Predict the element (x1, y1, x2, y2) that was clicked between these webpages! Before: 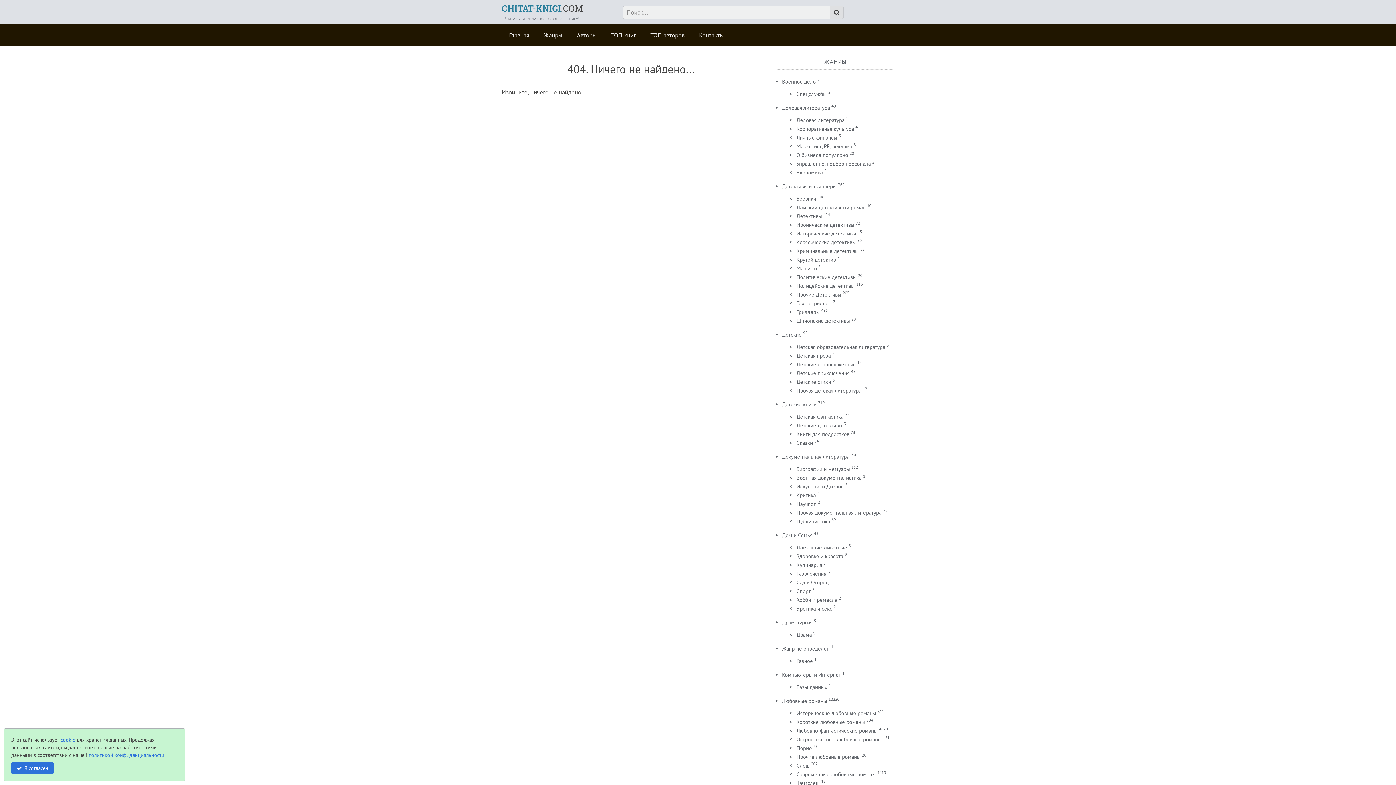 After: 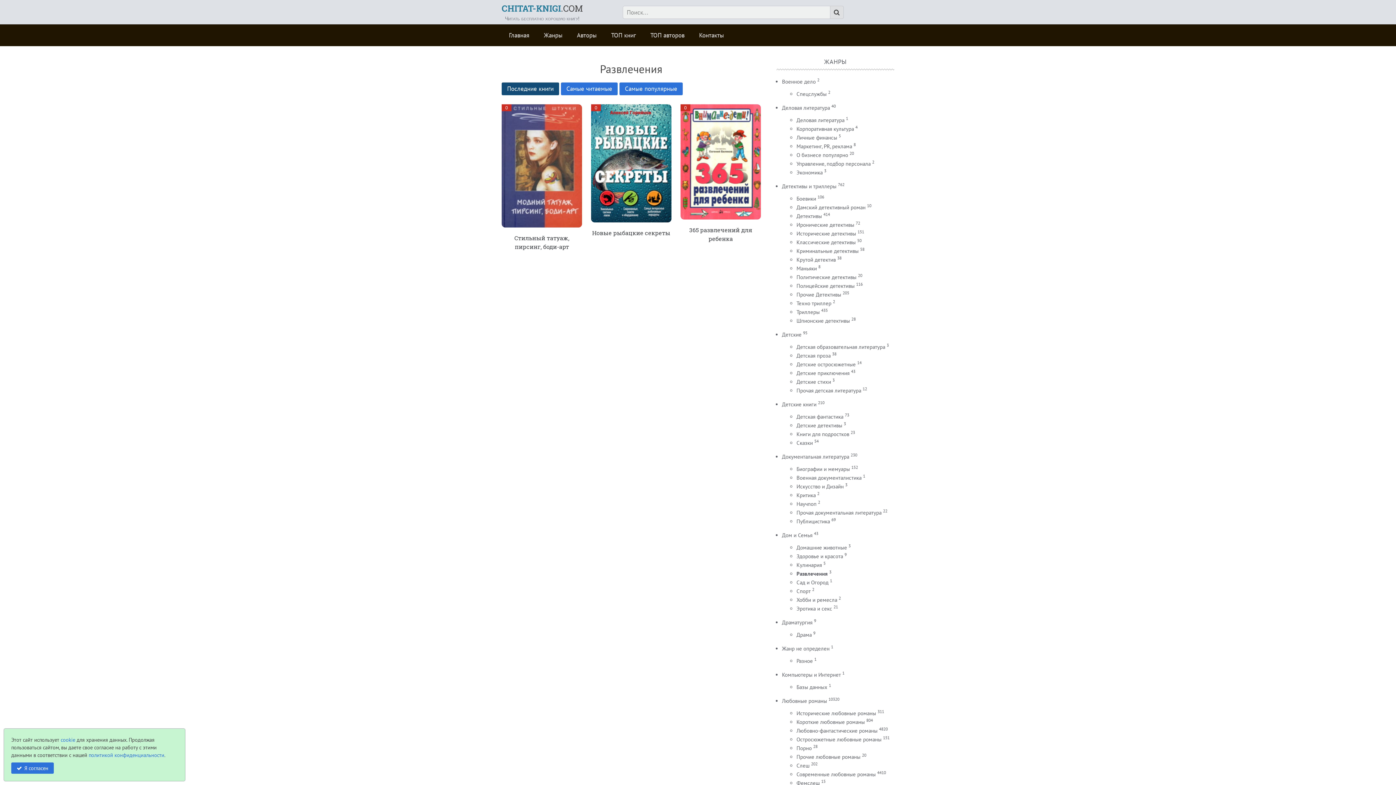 Action: label: Развлечения bbox: (796, 570, 826, 577)